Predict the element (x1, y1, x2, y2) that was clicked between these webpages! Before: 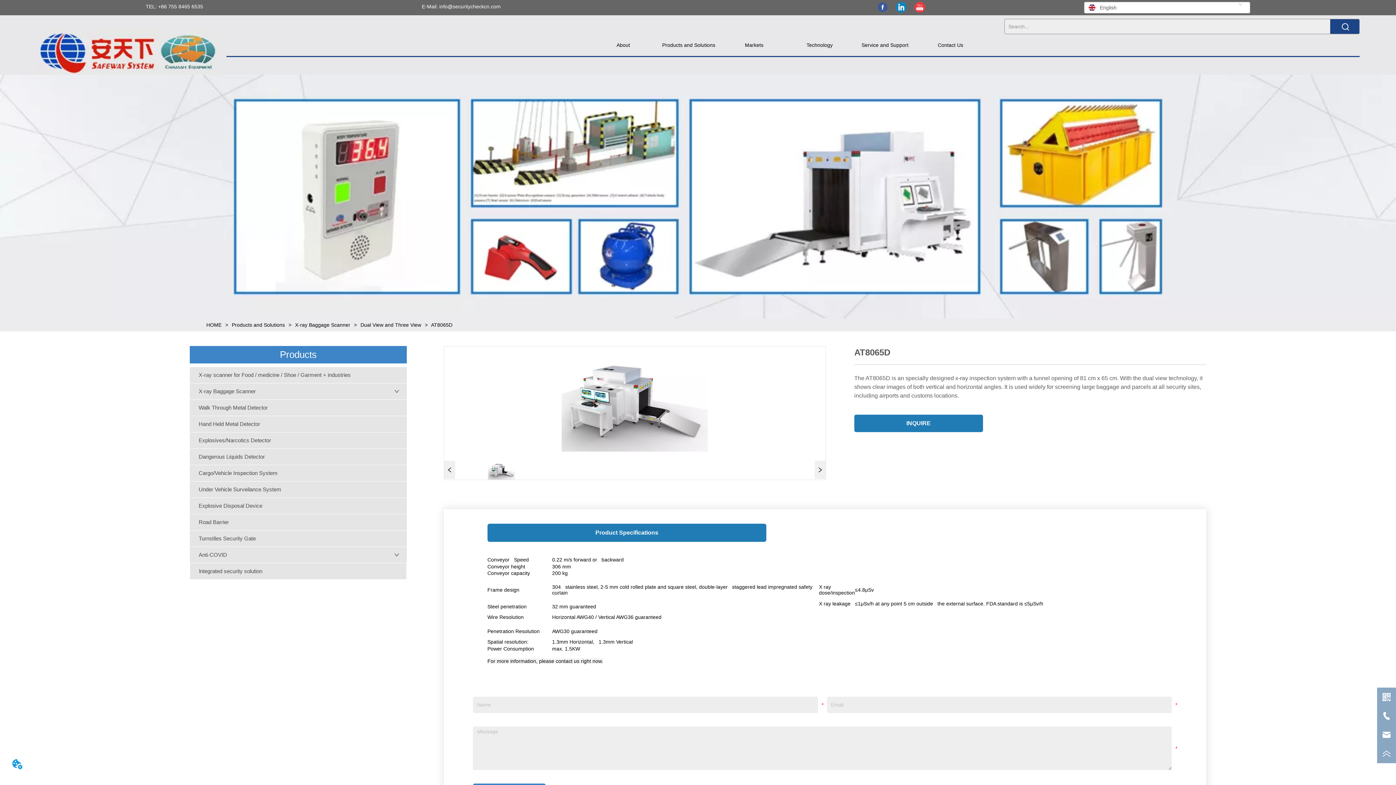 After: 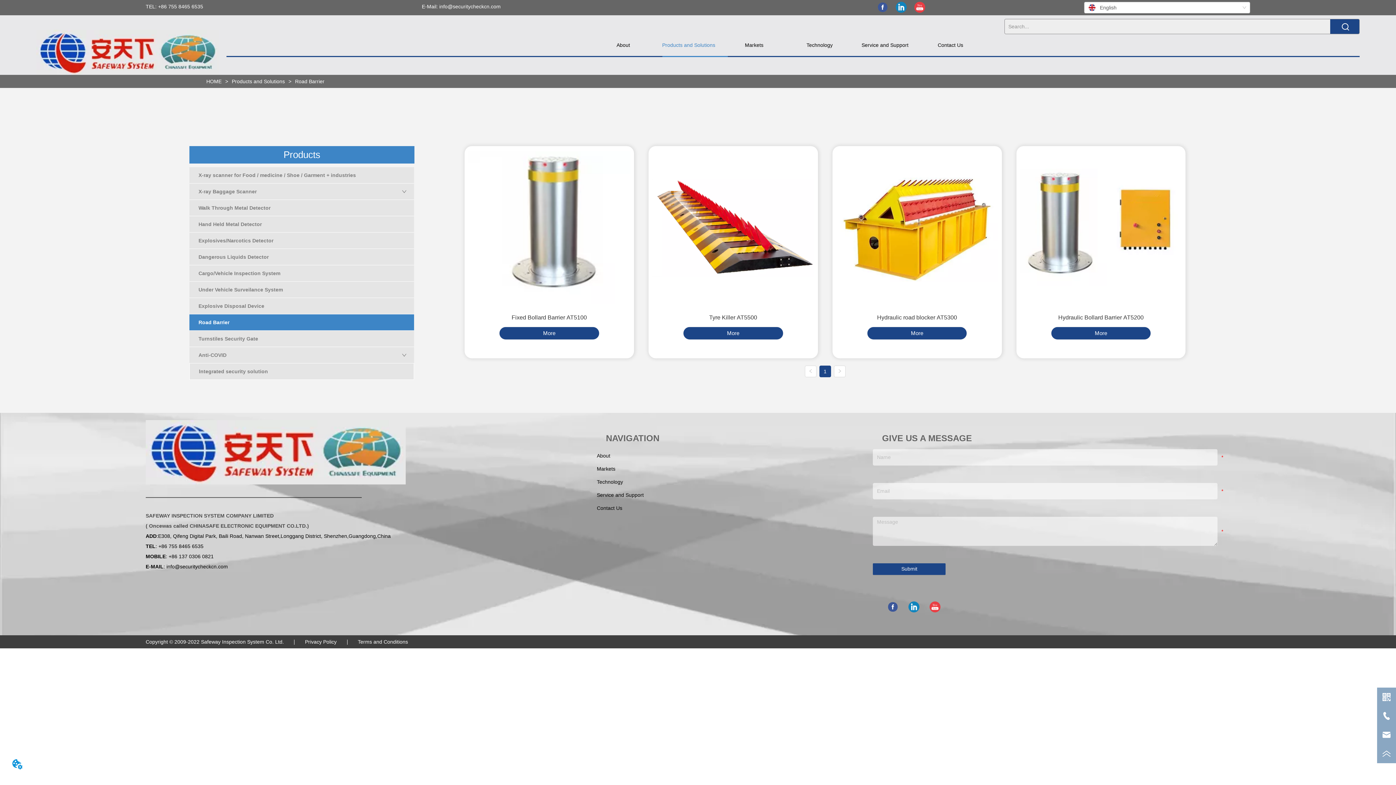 Action: label: Road Barrier bbox: (189, 514, 406, 530)